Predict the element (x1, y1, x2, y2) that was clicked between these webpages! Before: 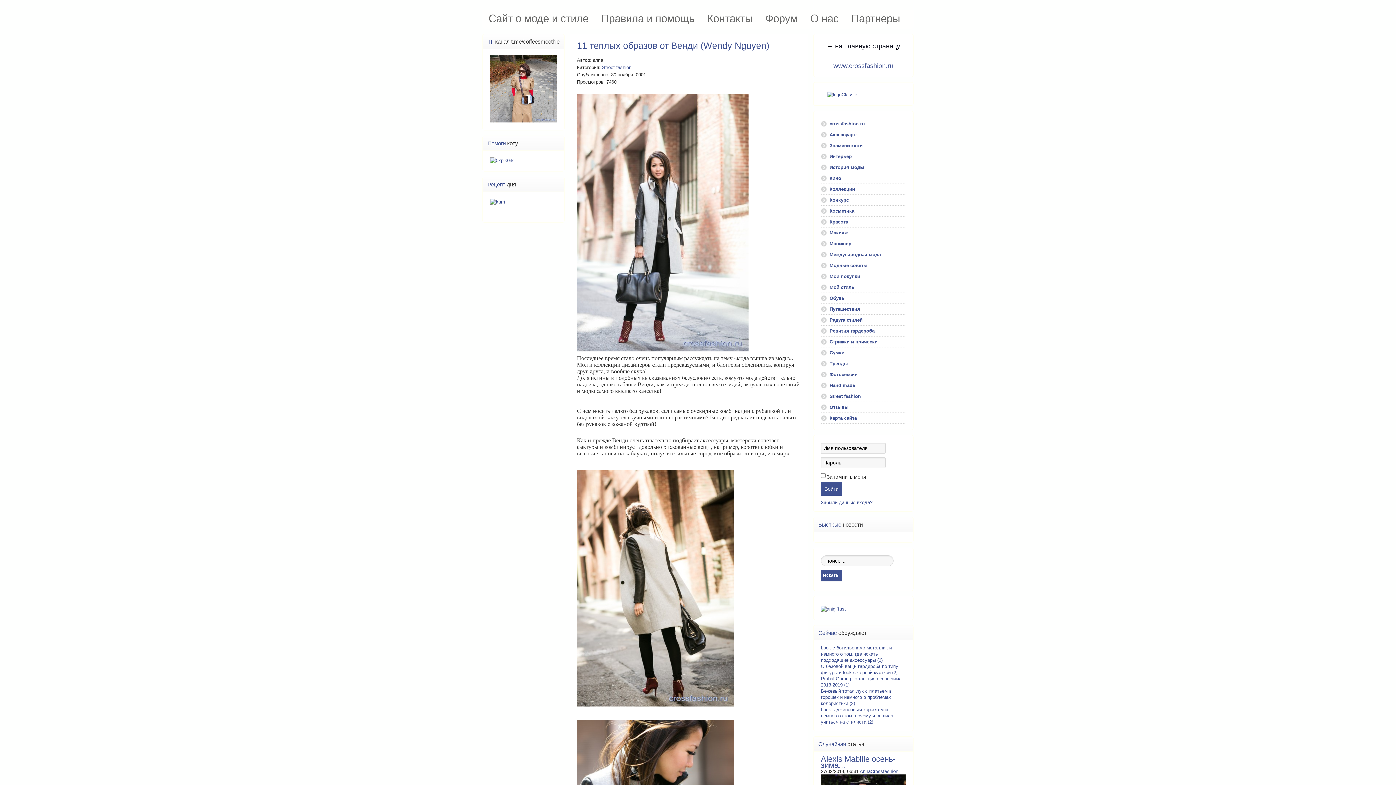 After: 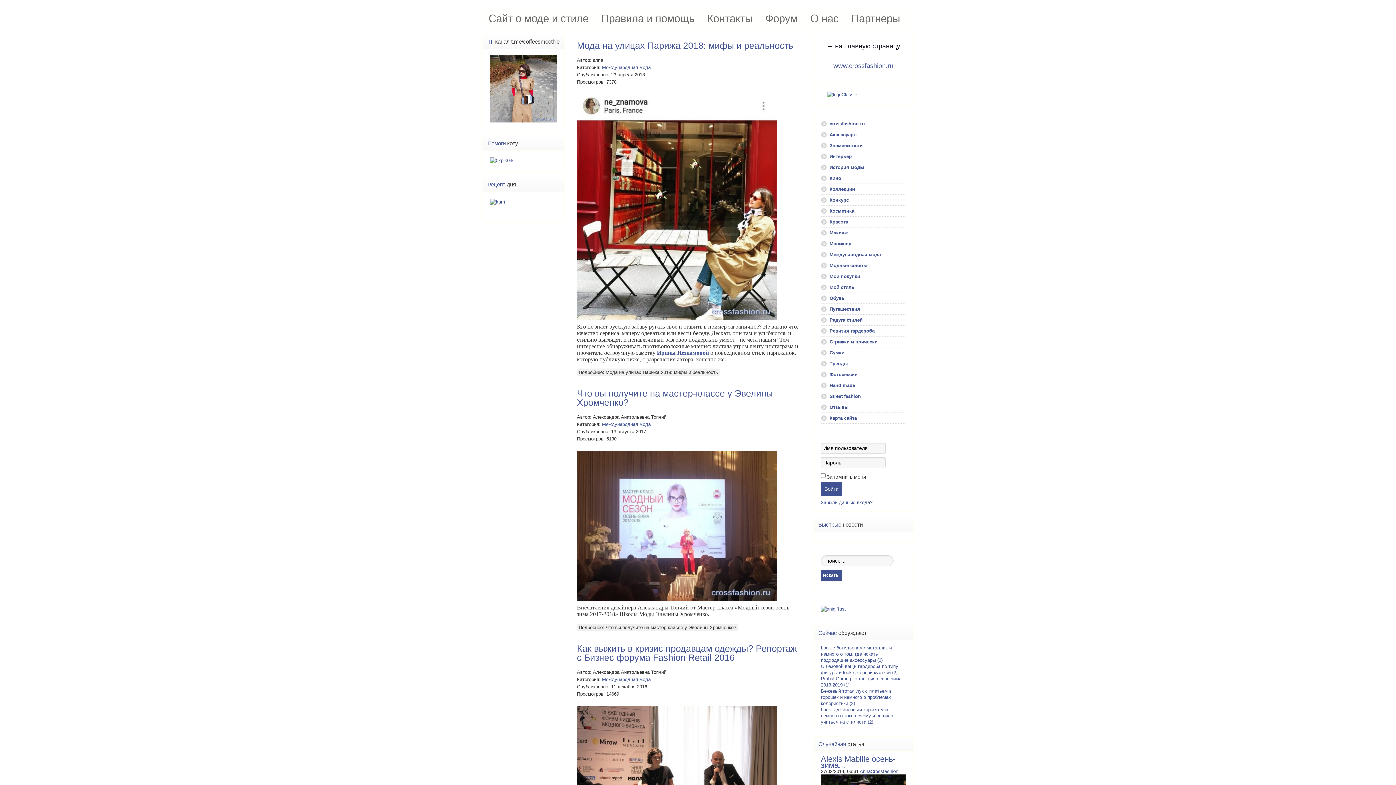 Action: label: Международная мода bbox: (821, 249, 906, 260)